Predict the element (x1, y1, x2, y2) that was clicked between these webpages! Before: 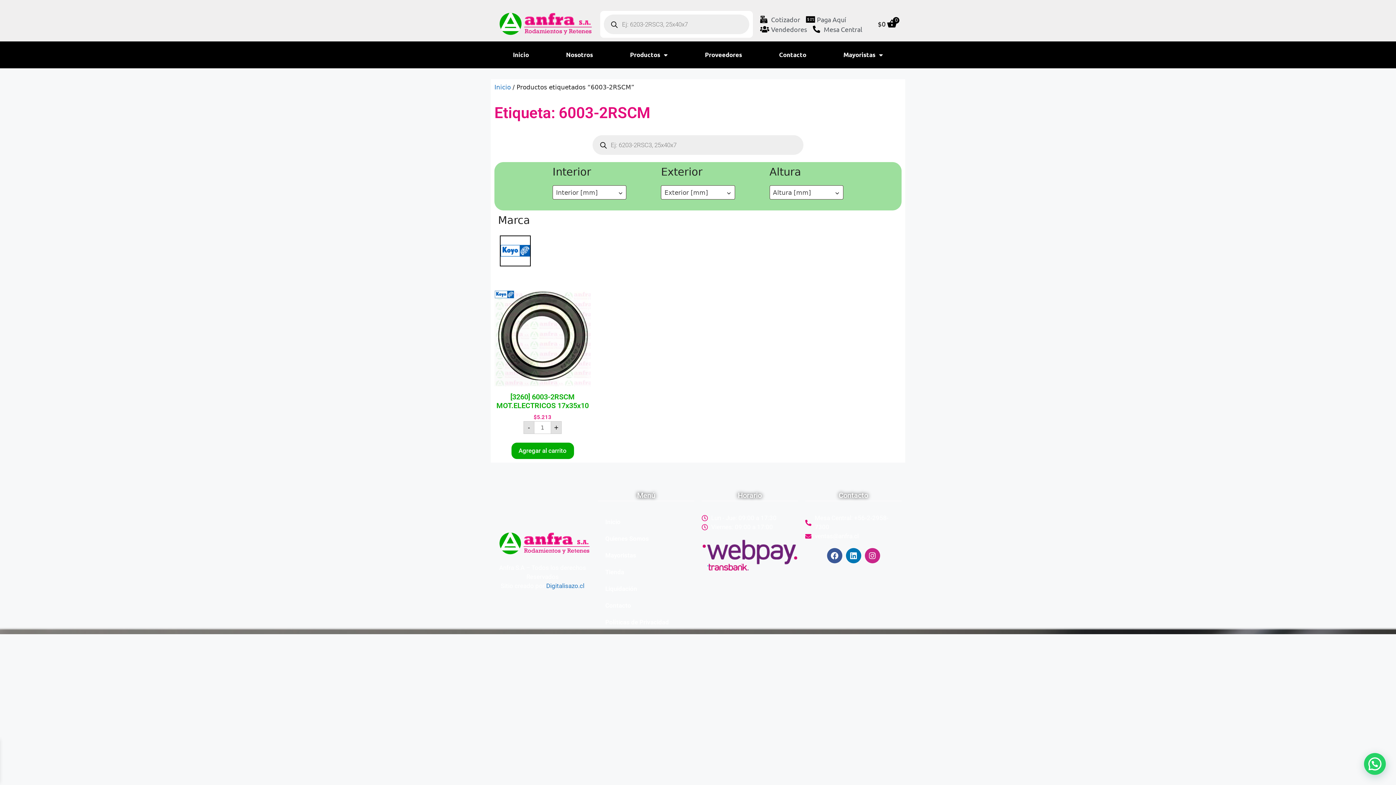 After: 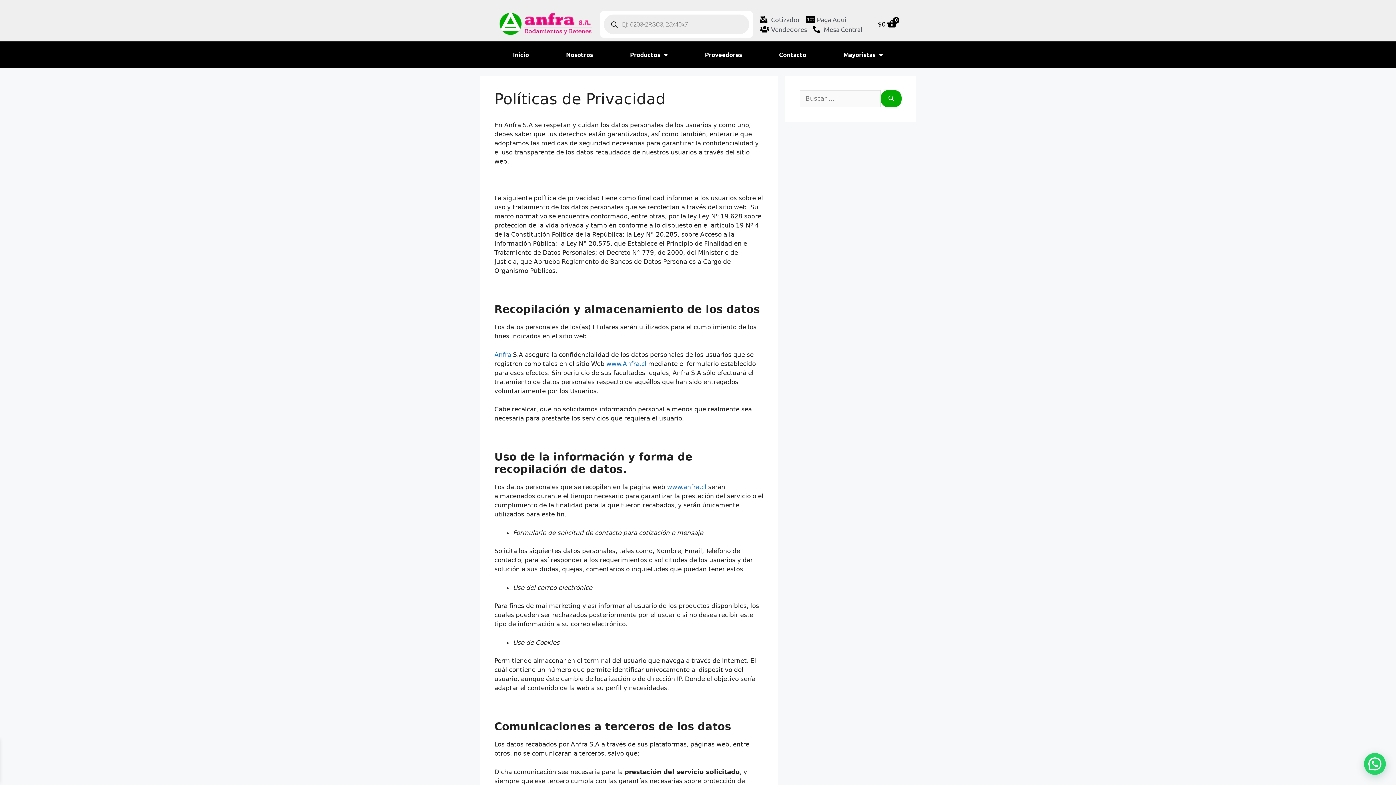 Action: label: Políticas de Privacidad bbox: (598, 614, 694, 630)